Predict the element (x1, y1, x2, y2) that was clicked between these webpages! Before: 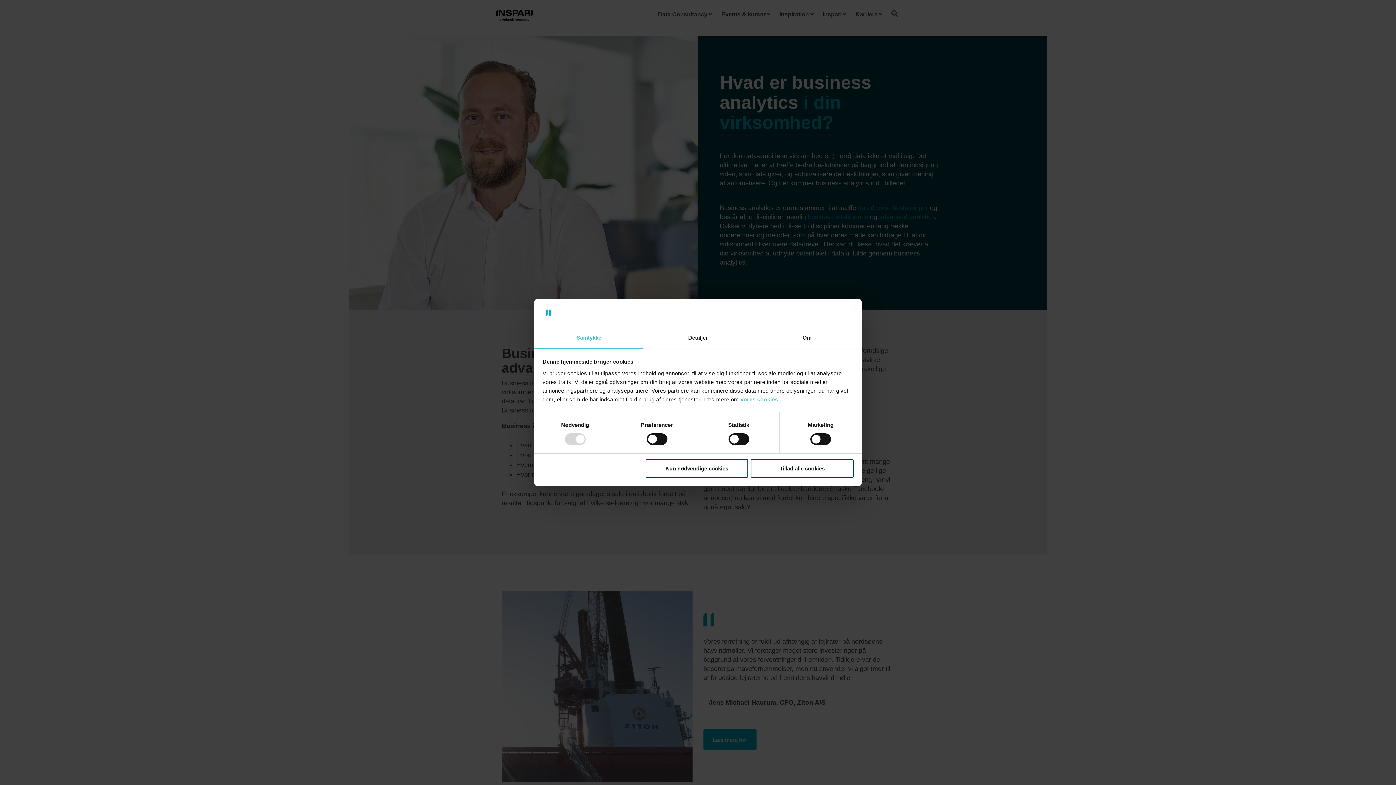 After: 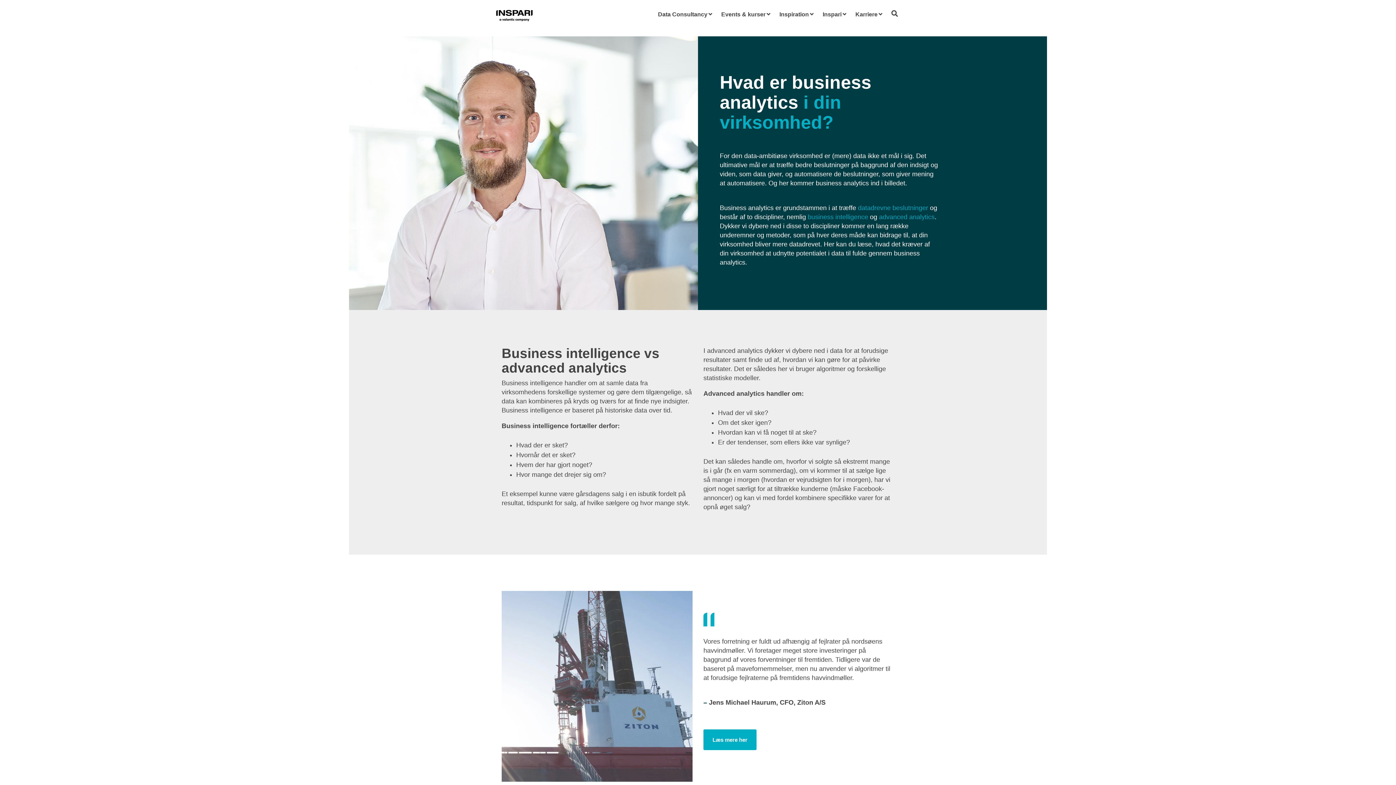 Action: bbox: (751, 459, 853, 477) label: Tillad alle cookies